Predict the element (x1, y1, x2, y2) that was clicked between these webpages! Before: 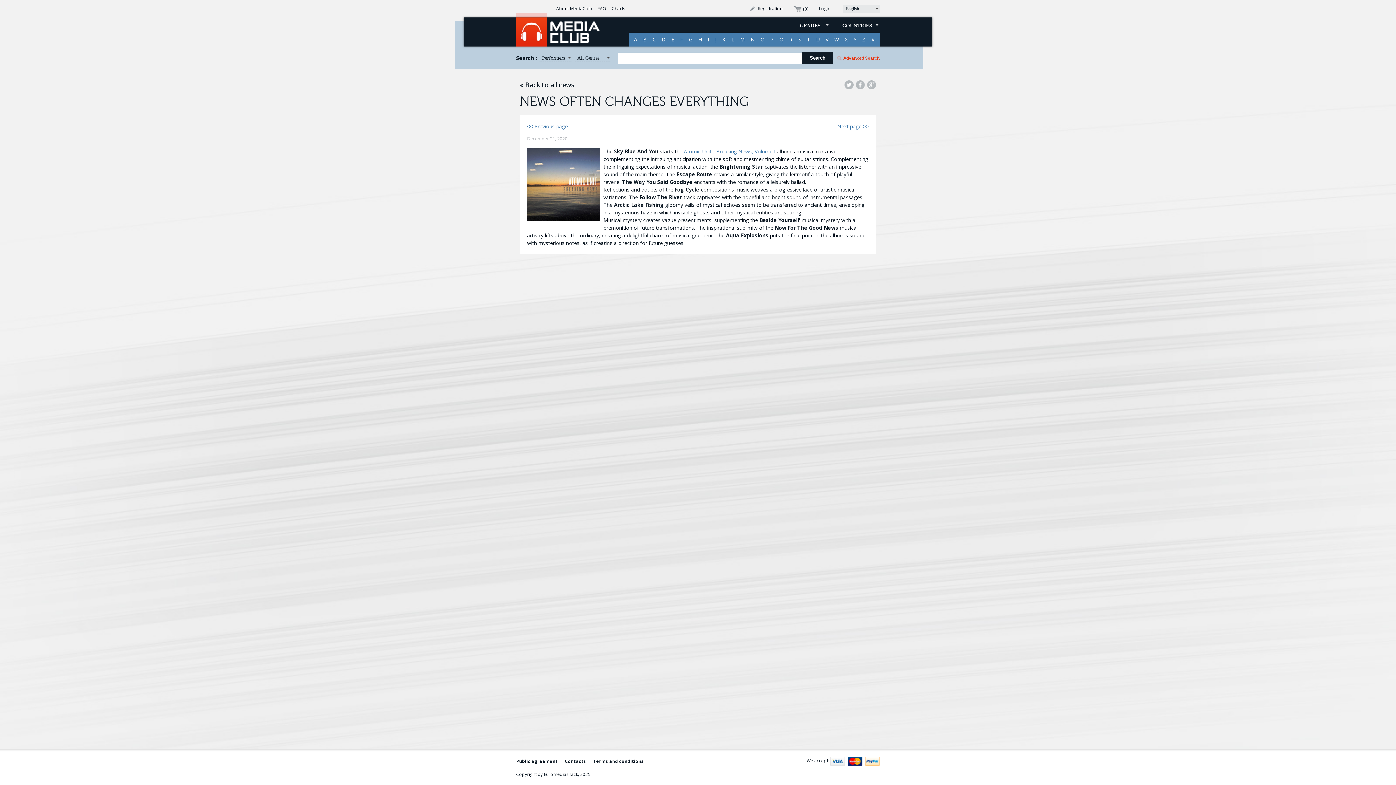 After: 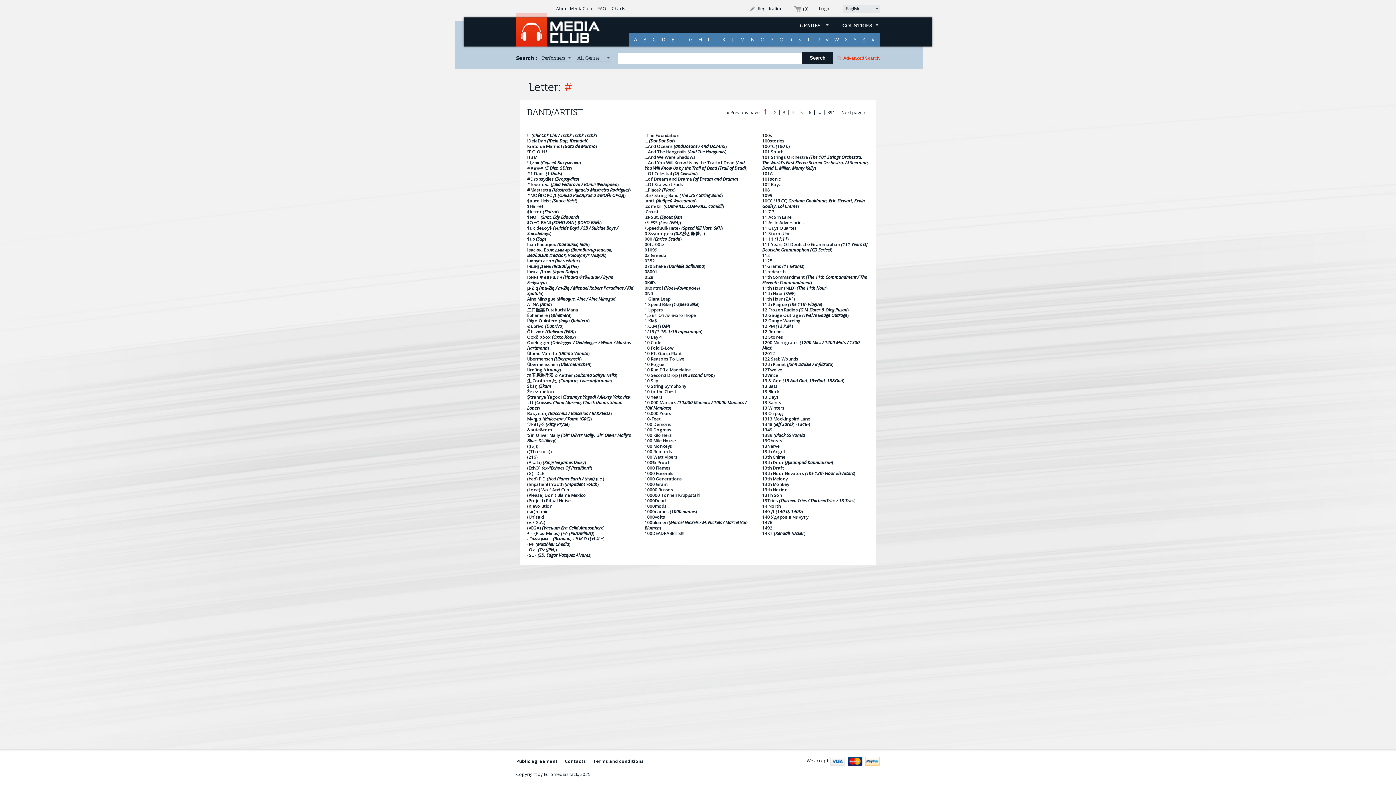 Action: label: # bbox: (868, 32, 877, 46)